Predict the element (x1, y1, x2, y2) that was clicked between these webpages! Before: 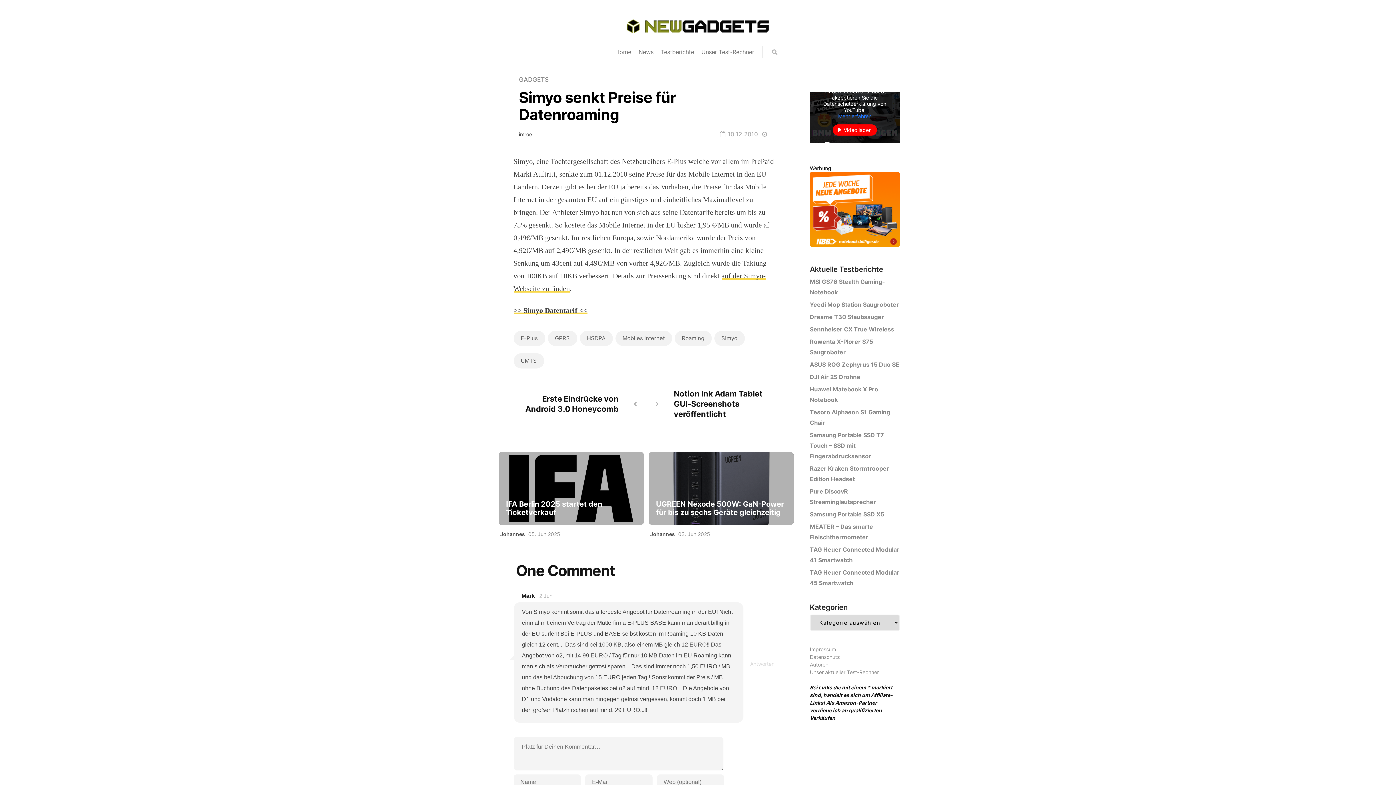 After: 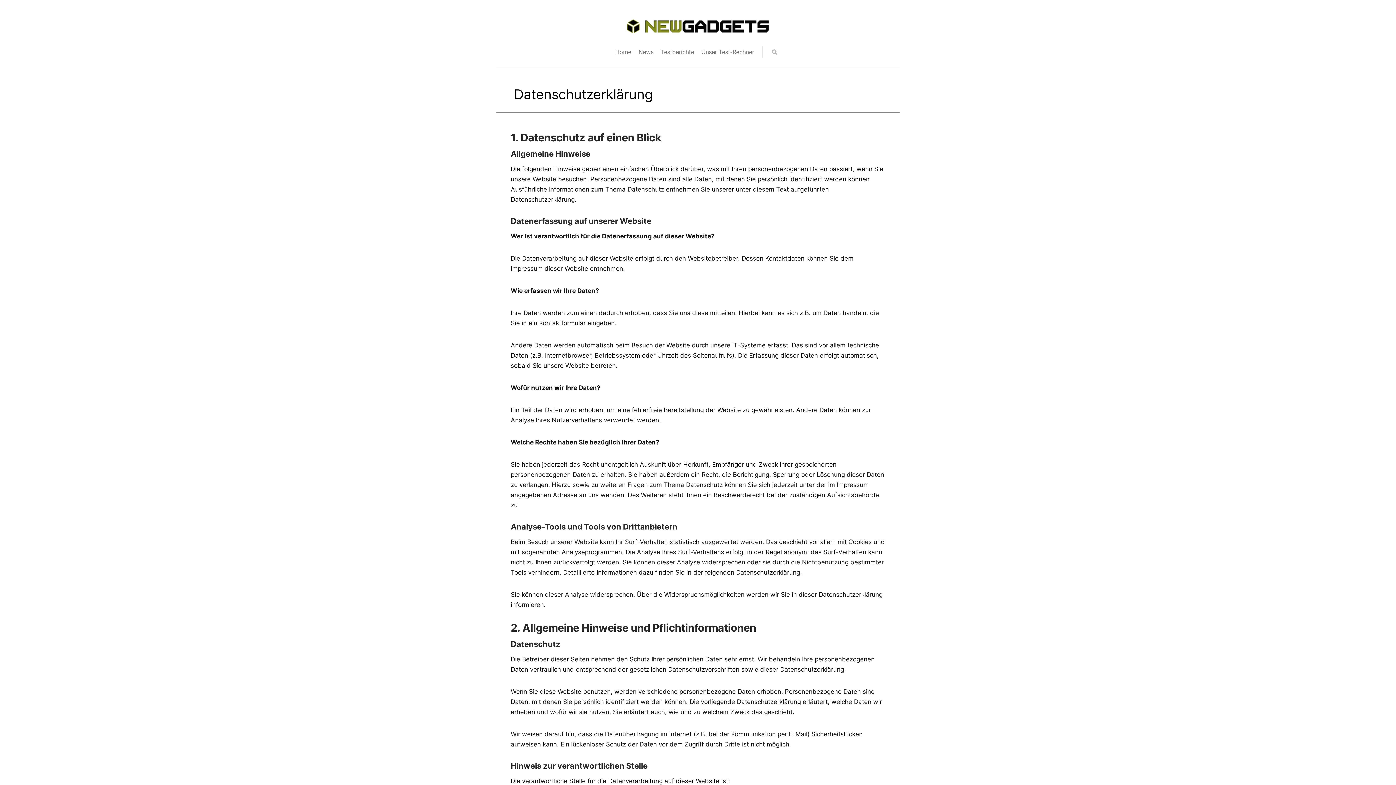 Action: label: Datenschutz bbox: (810, 654, 840, 660)